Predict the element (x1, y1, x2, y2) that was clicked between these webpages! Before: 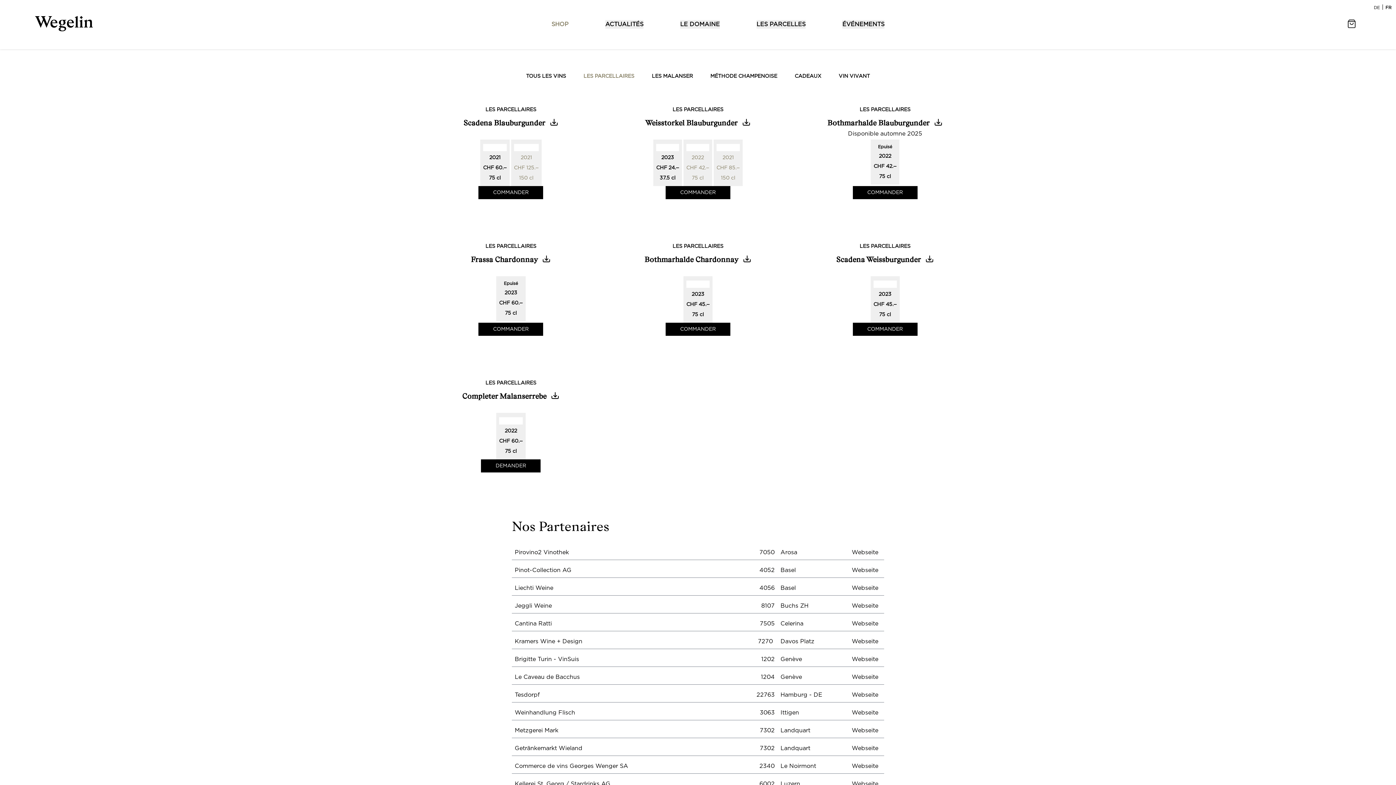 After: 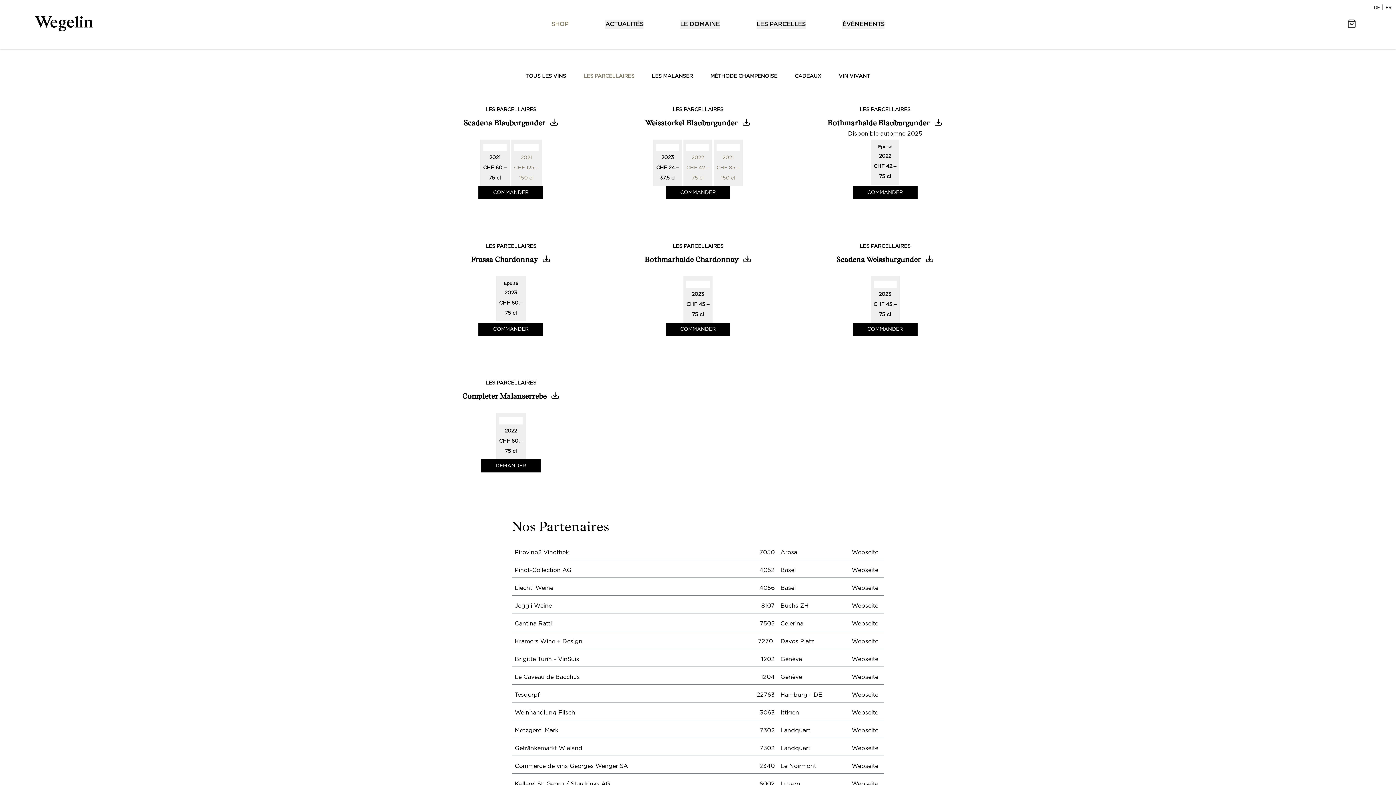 Action: bbox: (537, 254, 551, 266)